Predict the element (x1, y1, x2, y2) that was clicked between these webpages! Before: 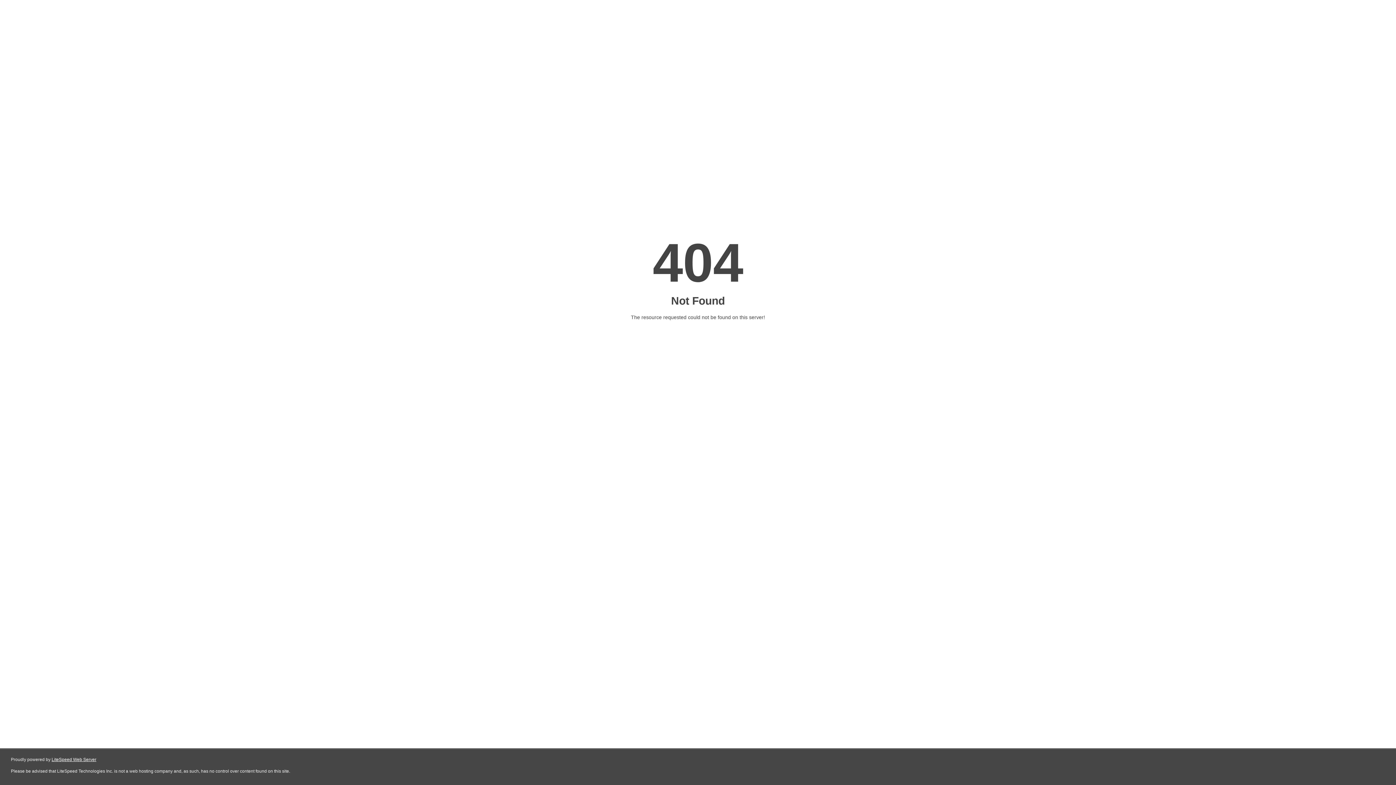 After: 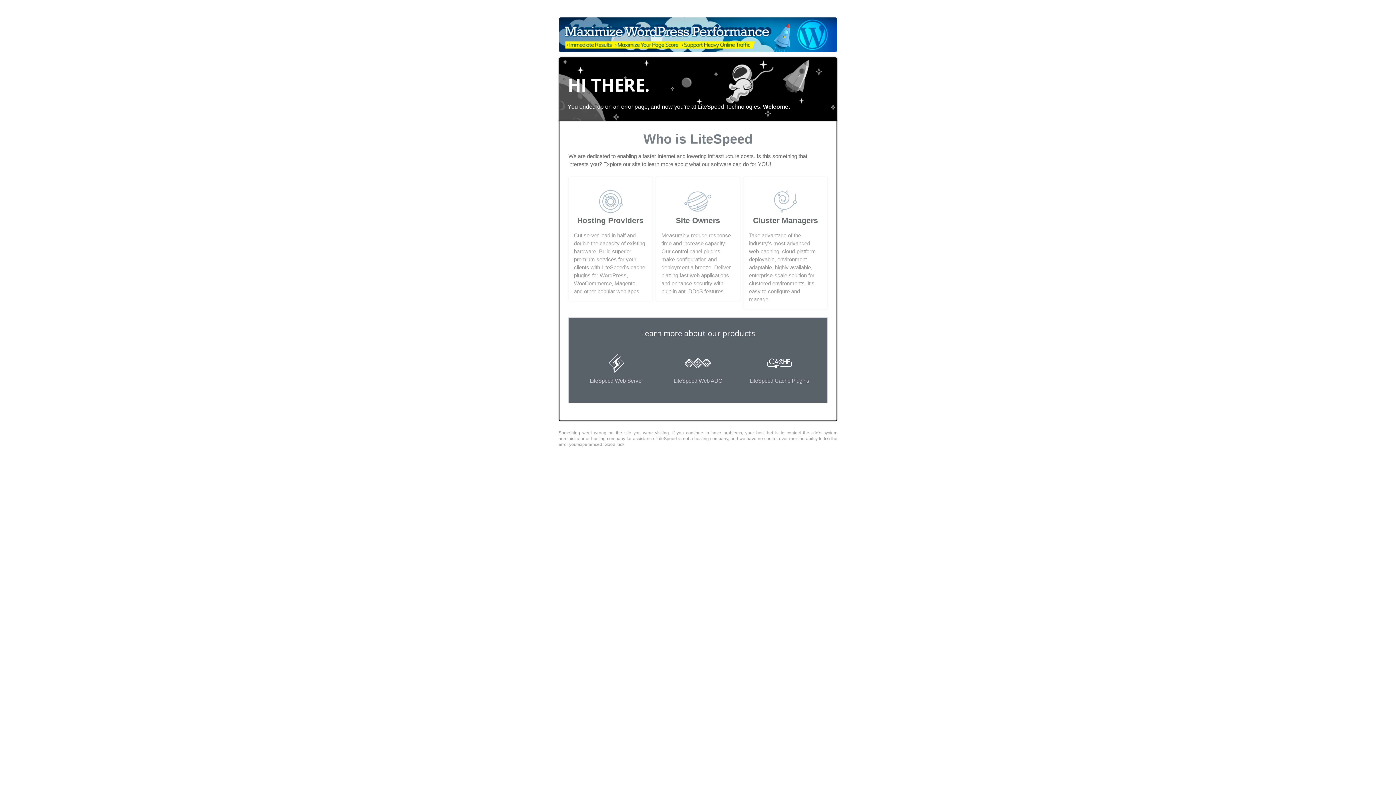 Action: label: LiteSpeed Web Server bbox: (51, 757, 96, 762)